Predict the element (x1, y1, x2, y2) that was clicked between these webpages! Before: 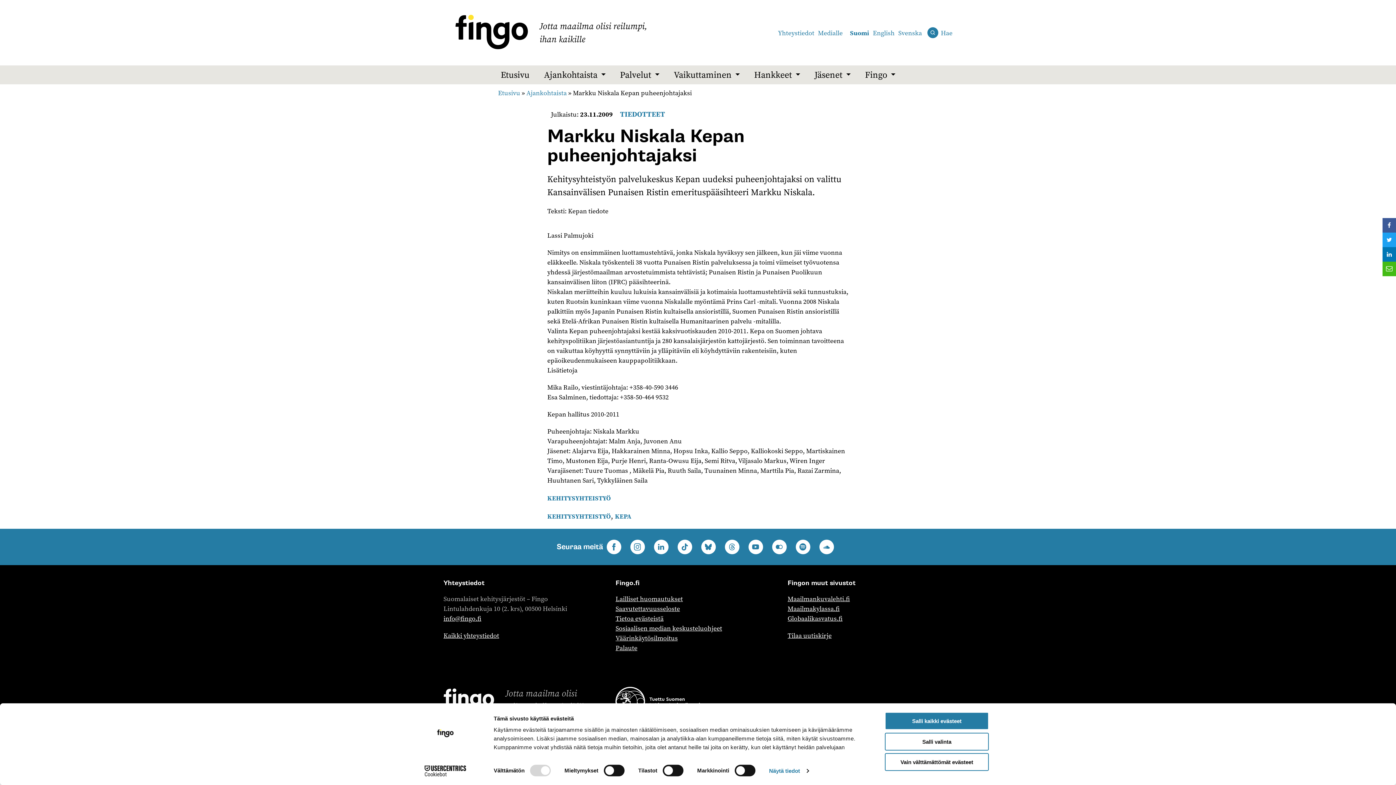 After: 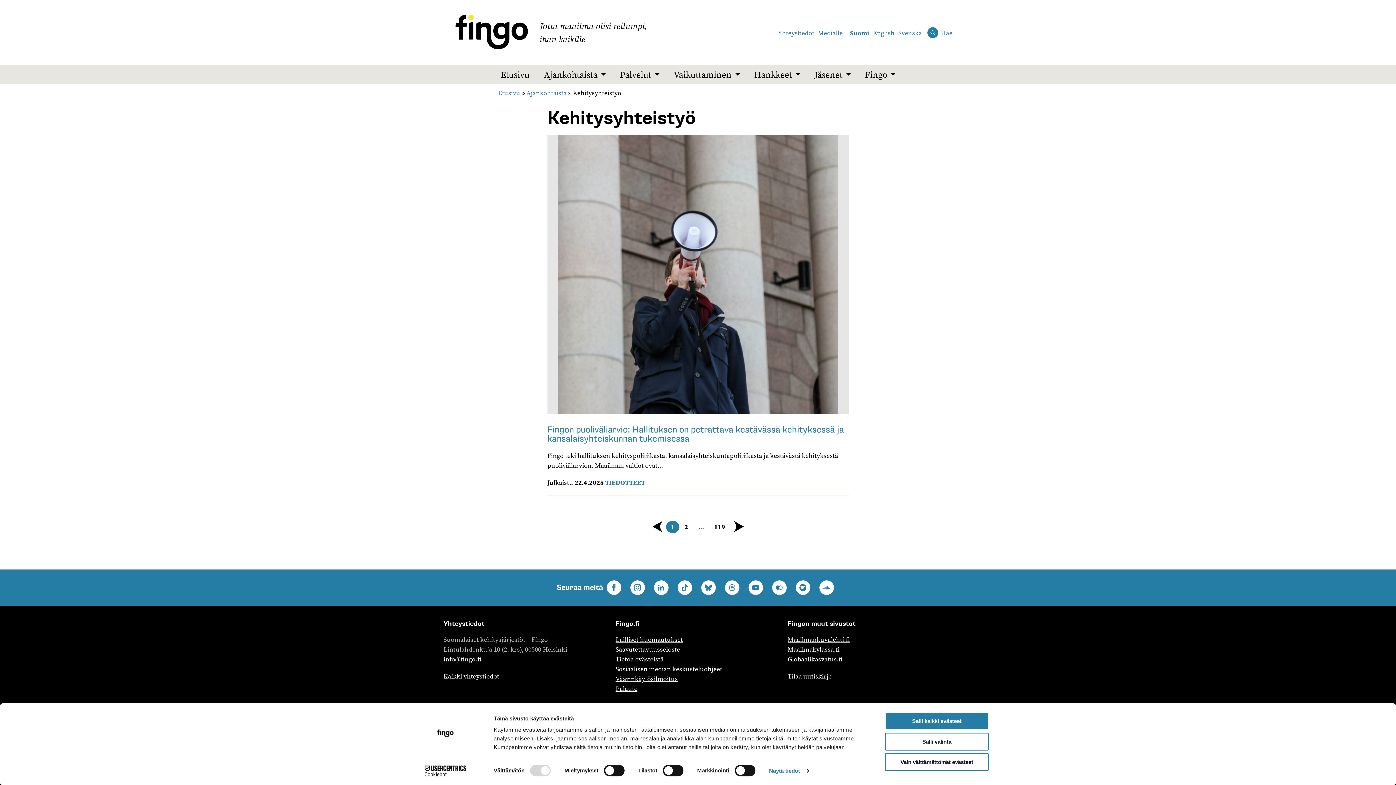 Action: label: KEHITYSYHTEISTYÖ bbox: (547, 512, 611, 521)